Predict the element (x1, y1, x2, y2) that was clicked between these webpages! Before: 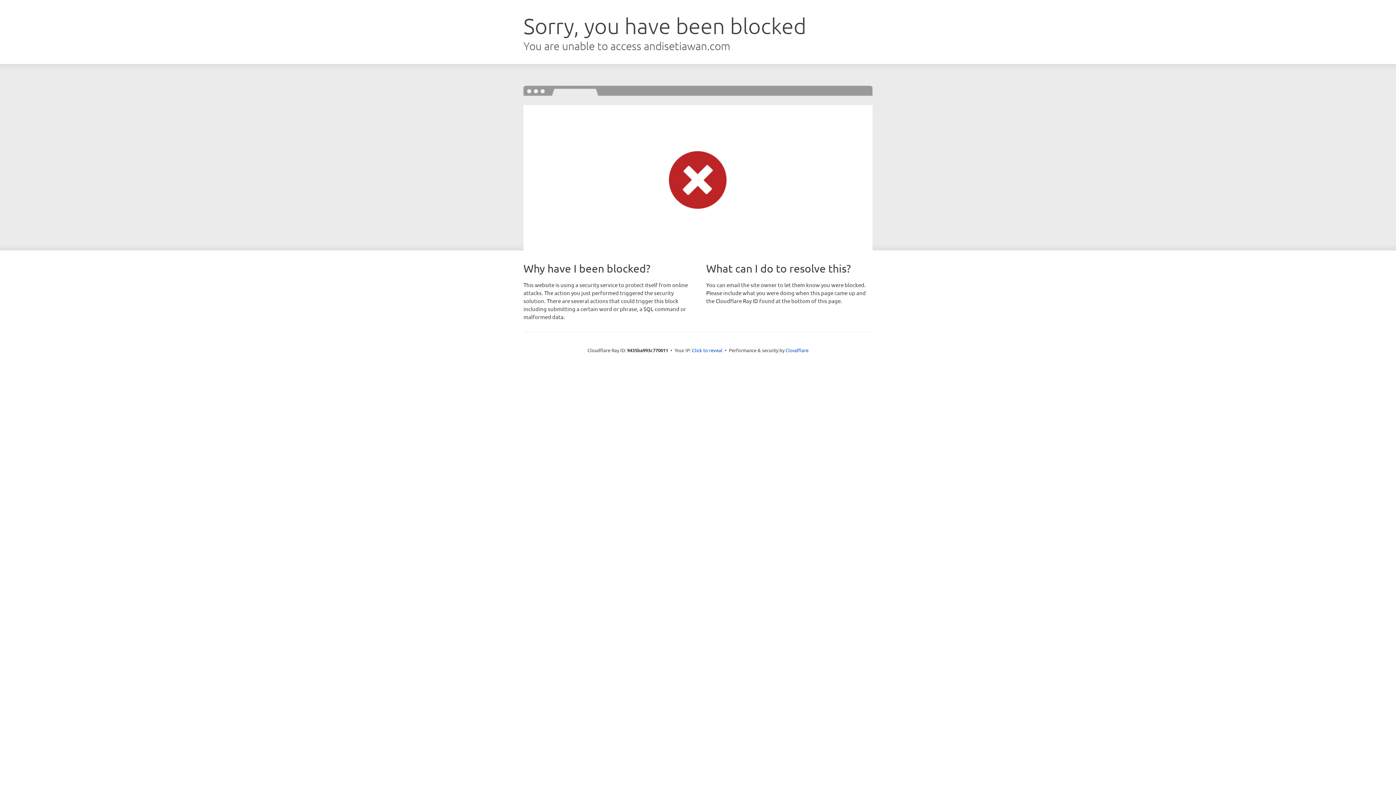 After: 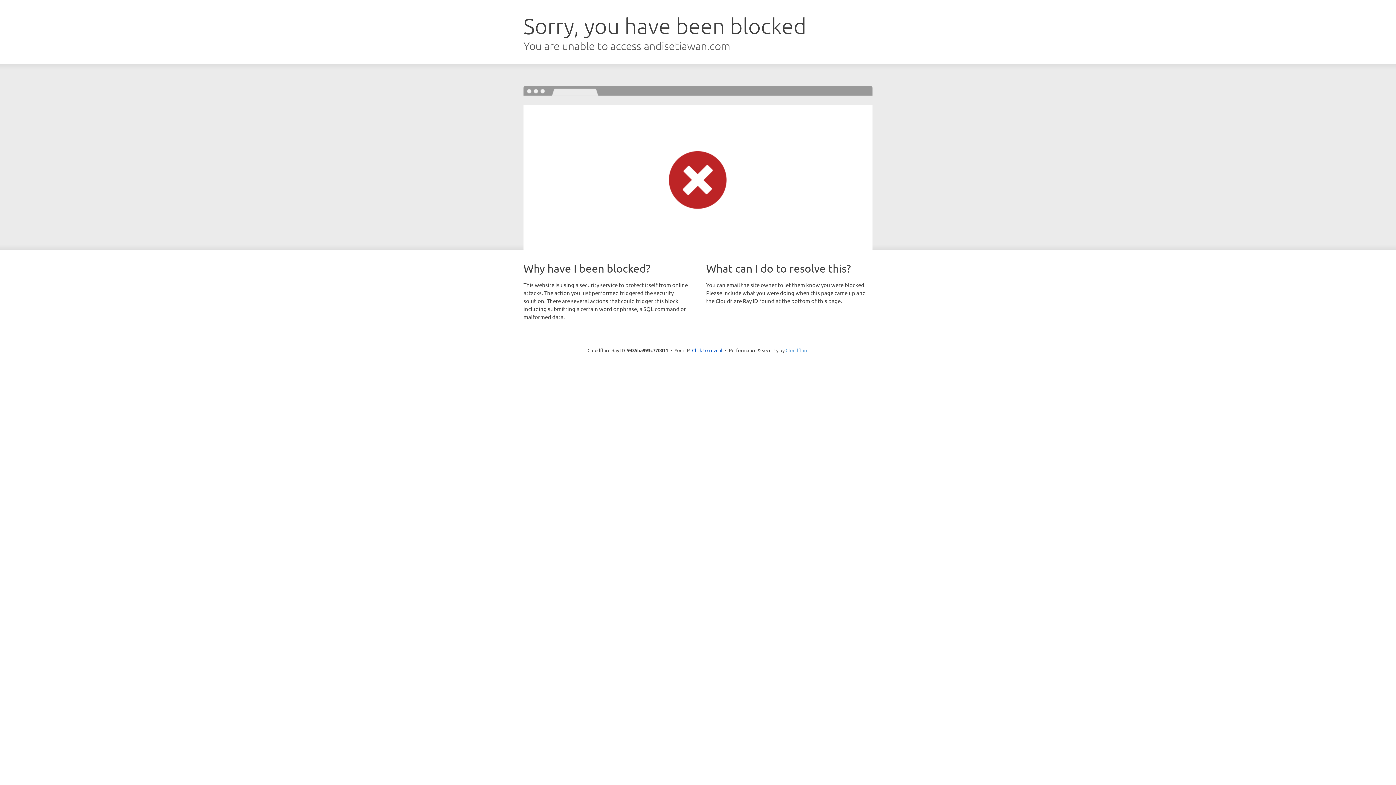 Action: label: Cloudflare bbox: (785, 347, 808, 353)